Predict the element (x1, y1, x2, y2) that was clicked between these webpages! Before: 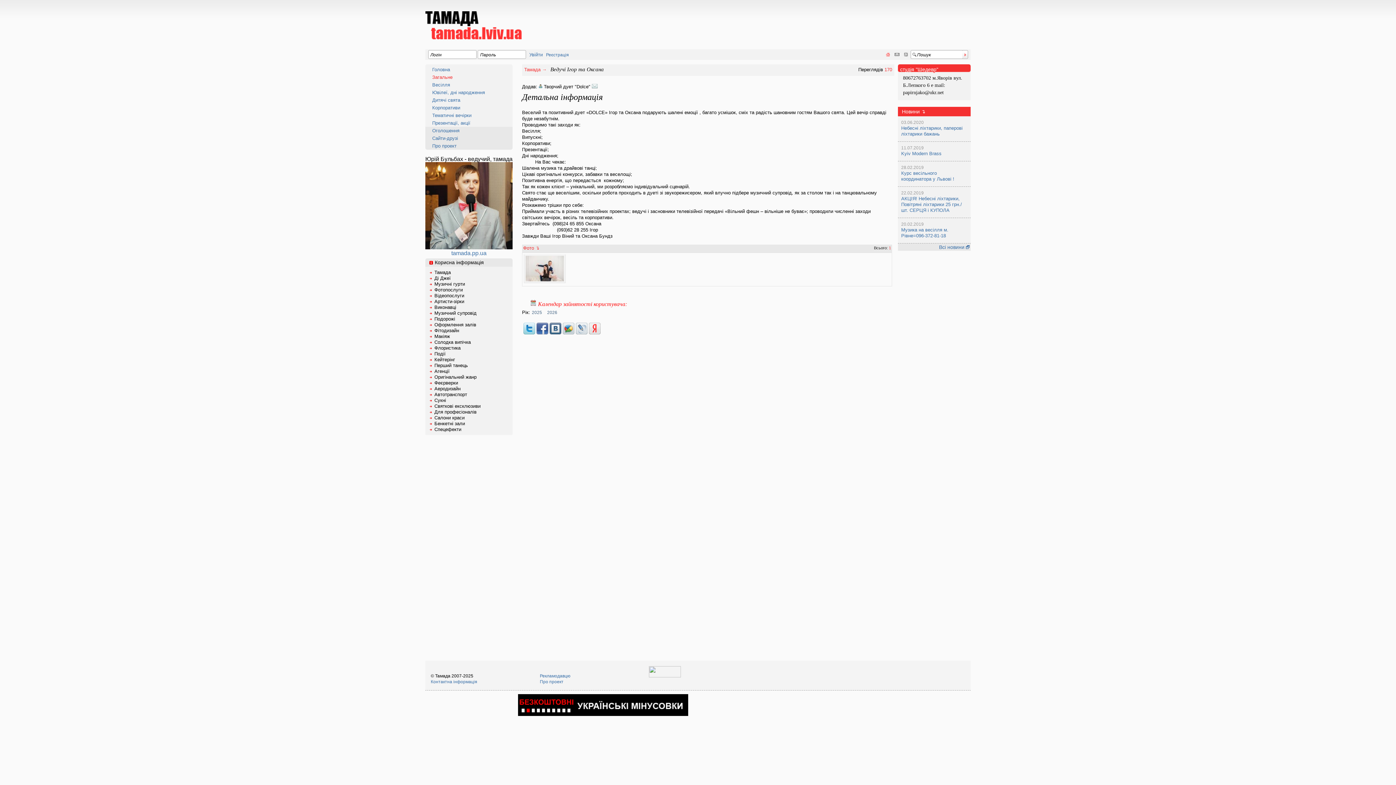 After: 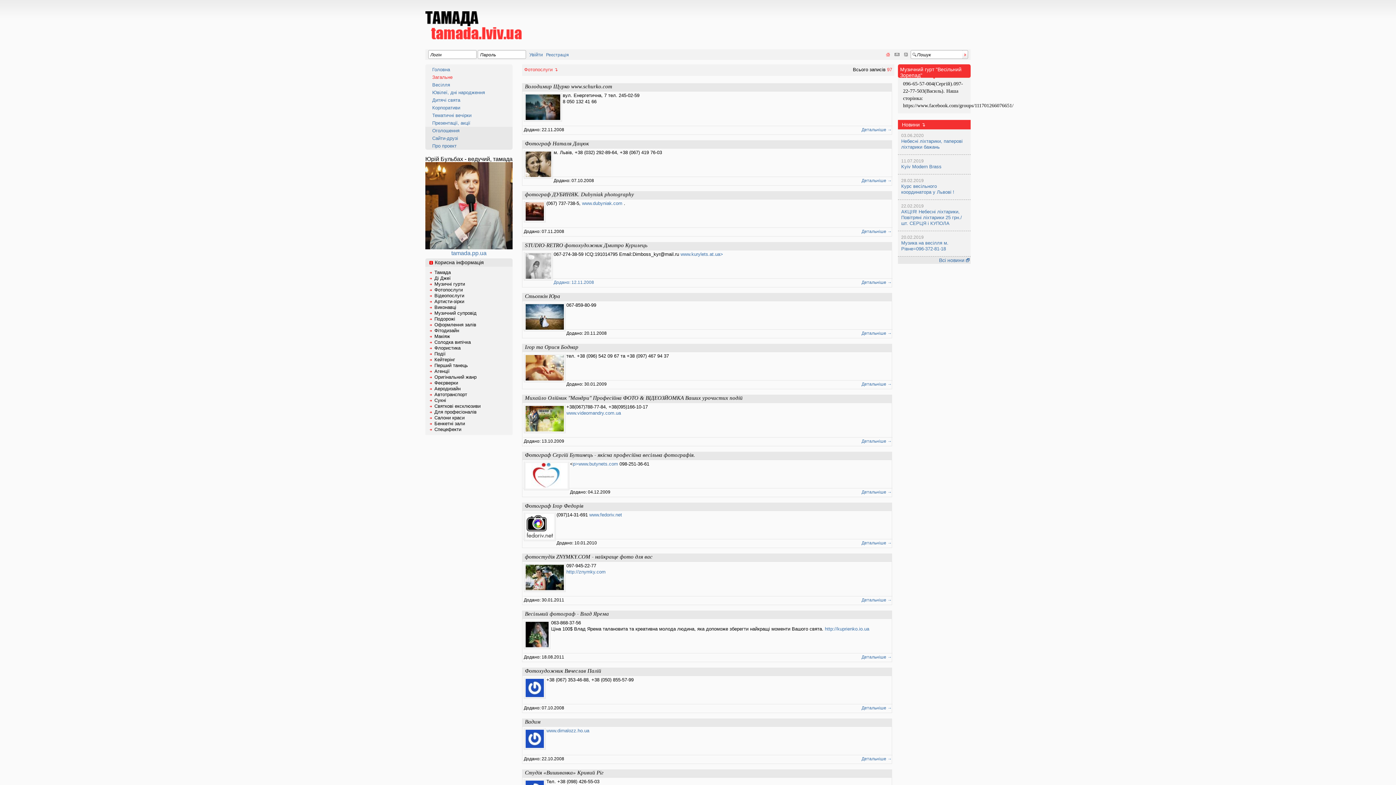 Action: bbox: (434, 287, 462, 292) label: Фотопослуги